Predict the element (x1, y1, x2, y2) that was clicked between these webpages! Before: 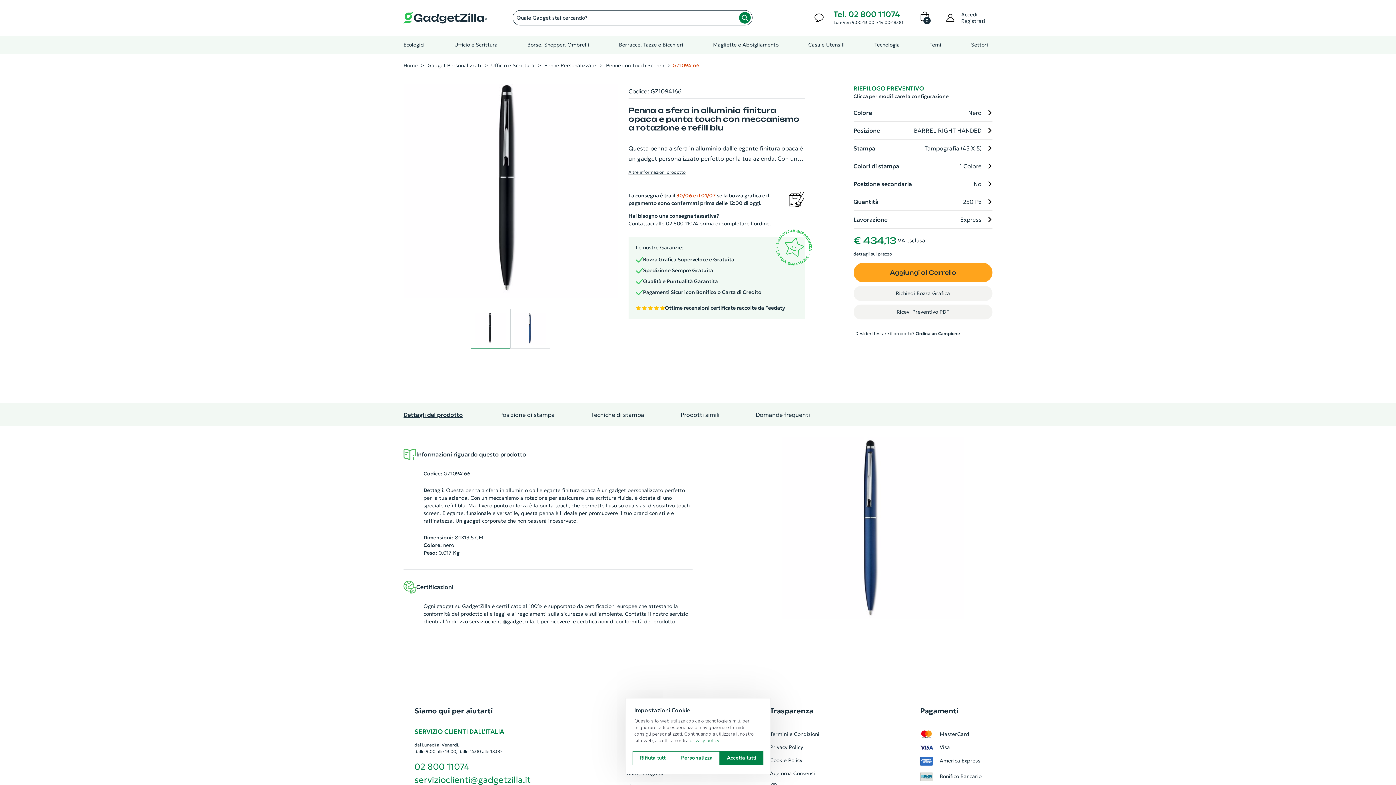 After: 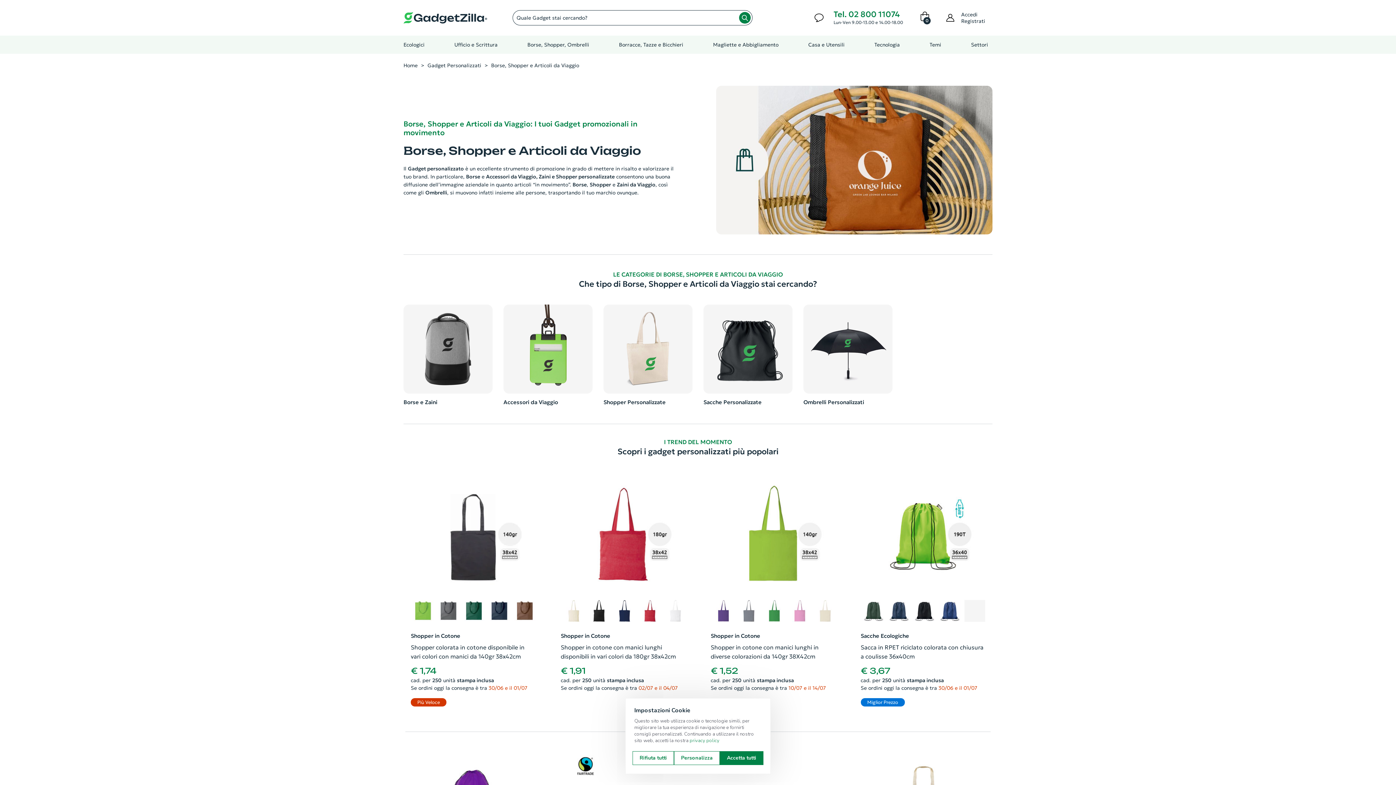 Action: bbox: (523, 35, 593, 53) label: Borse, Shopper, Ombrelli